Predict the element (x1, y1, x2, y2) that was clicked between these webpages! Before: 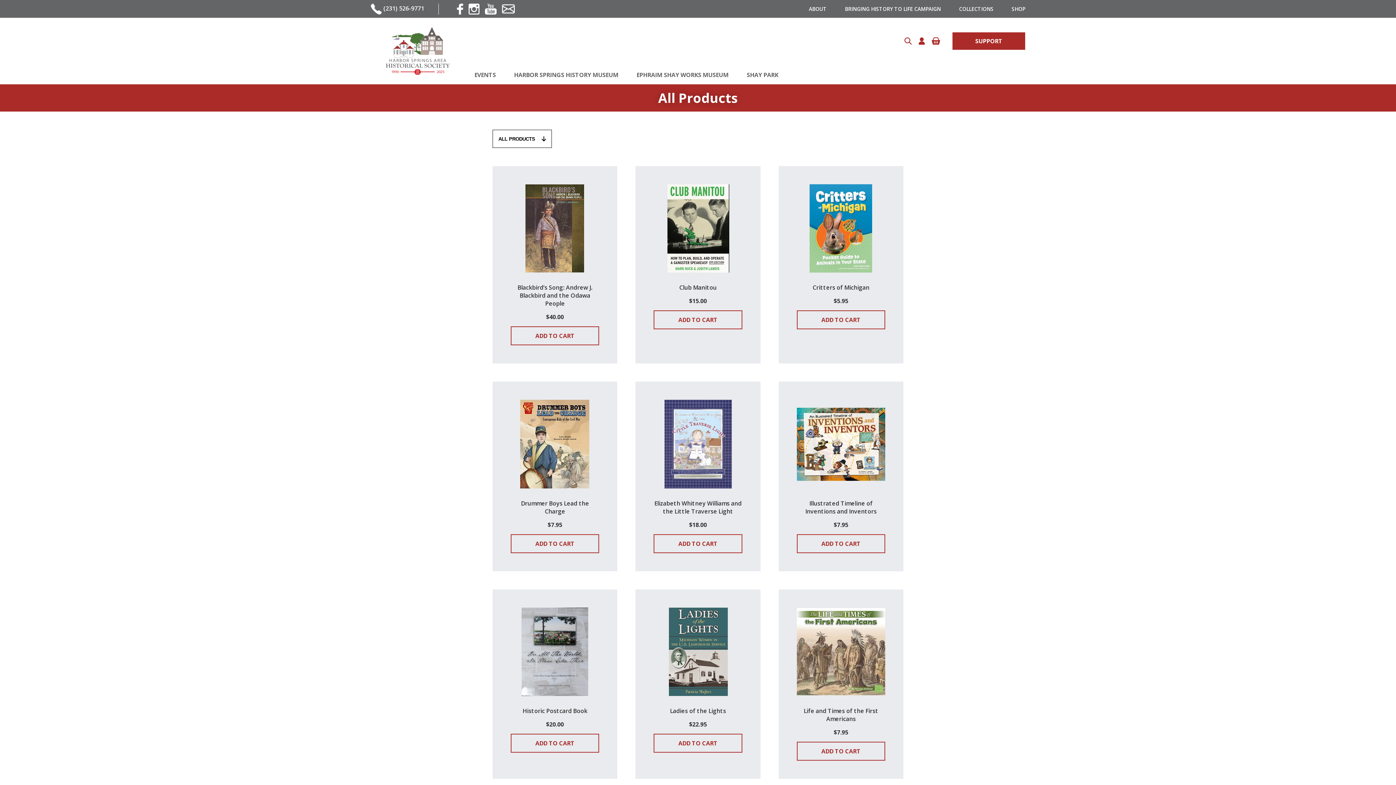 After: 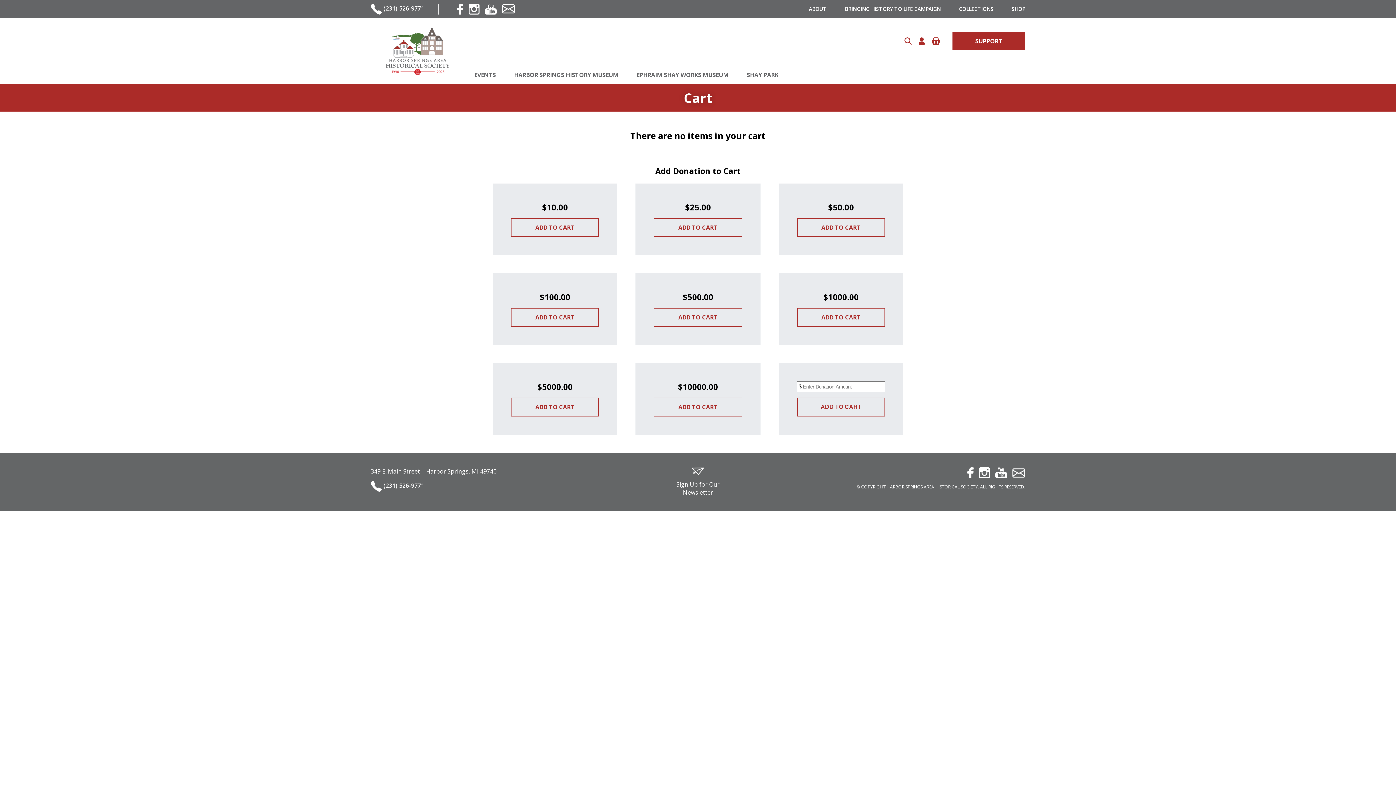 Action: label: Cart bbox: (932, 37, 940, 44)